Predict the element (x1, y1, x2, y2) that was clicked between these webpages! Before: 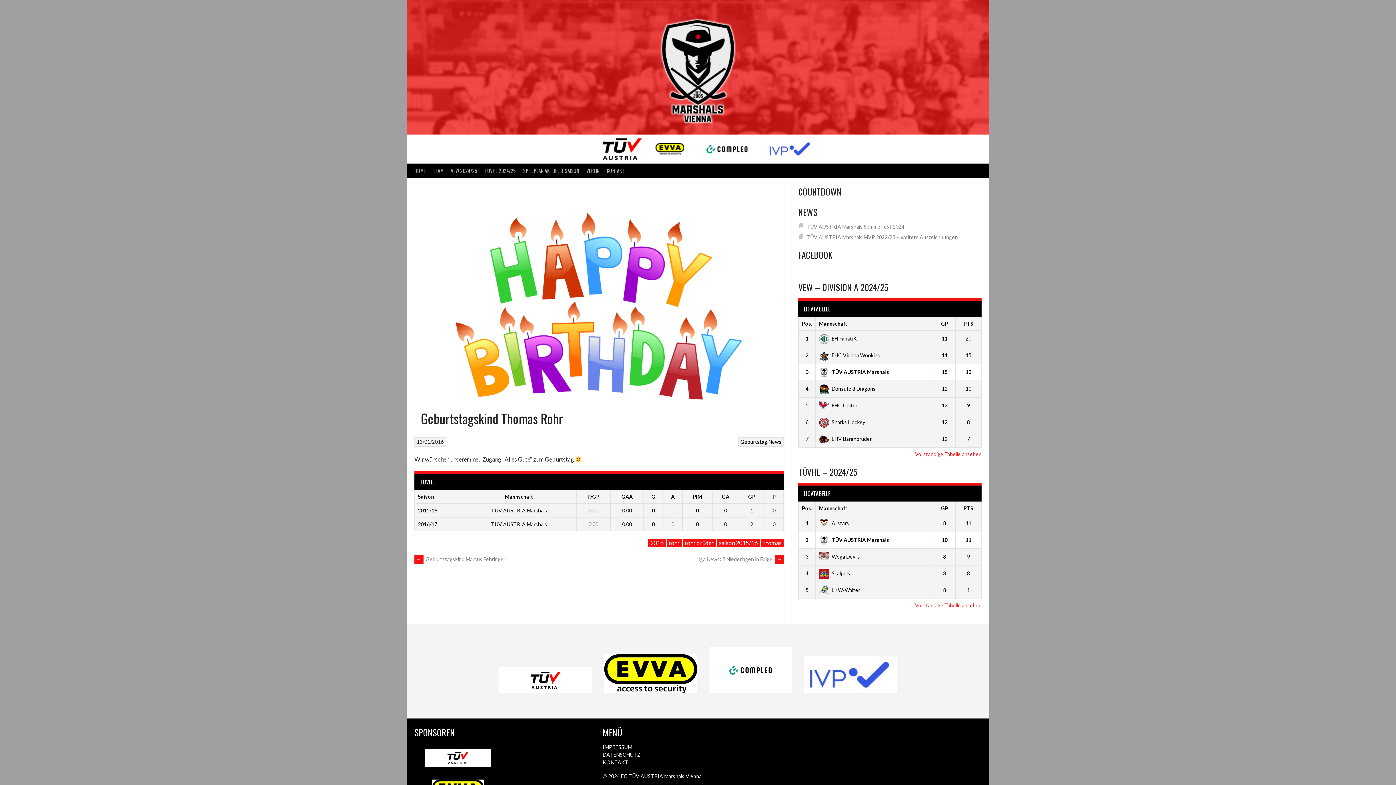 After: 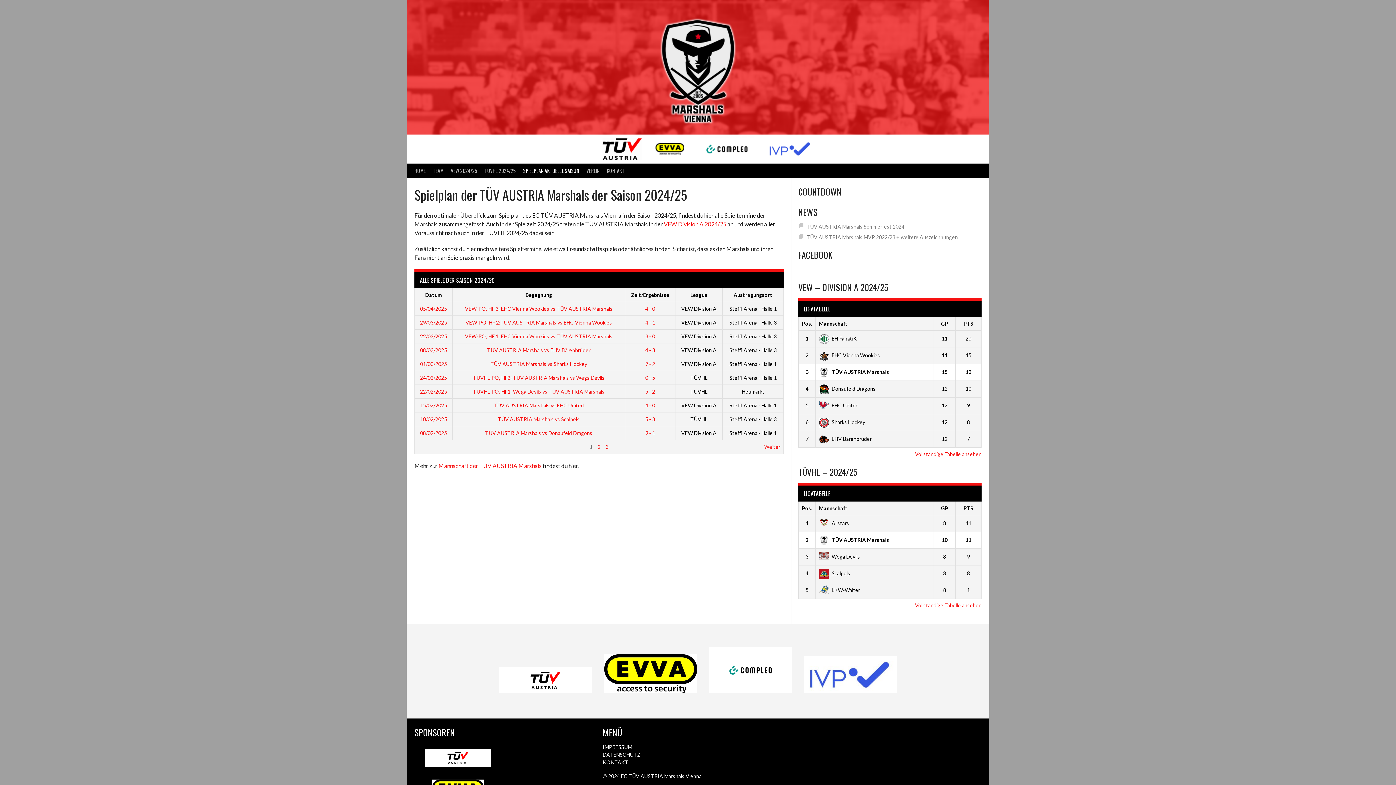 Action: label: SPIELPLAN AKTUELLE SAISON bbox: (519, 163, 582, 177)